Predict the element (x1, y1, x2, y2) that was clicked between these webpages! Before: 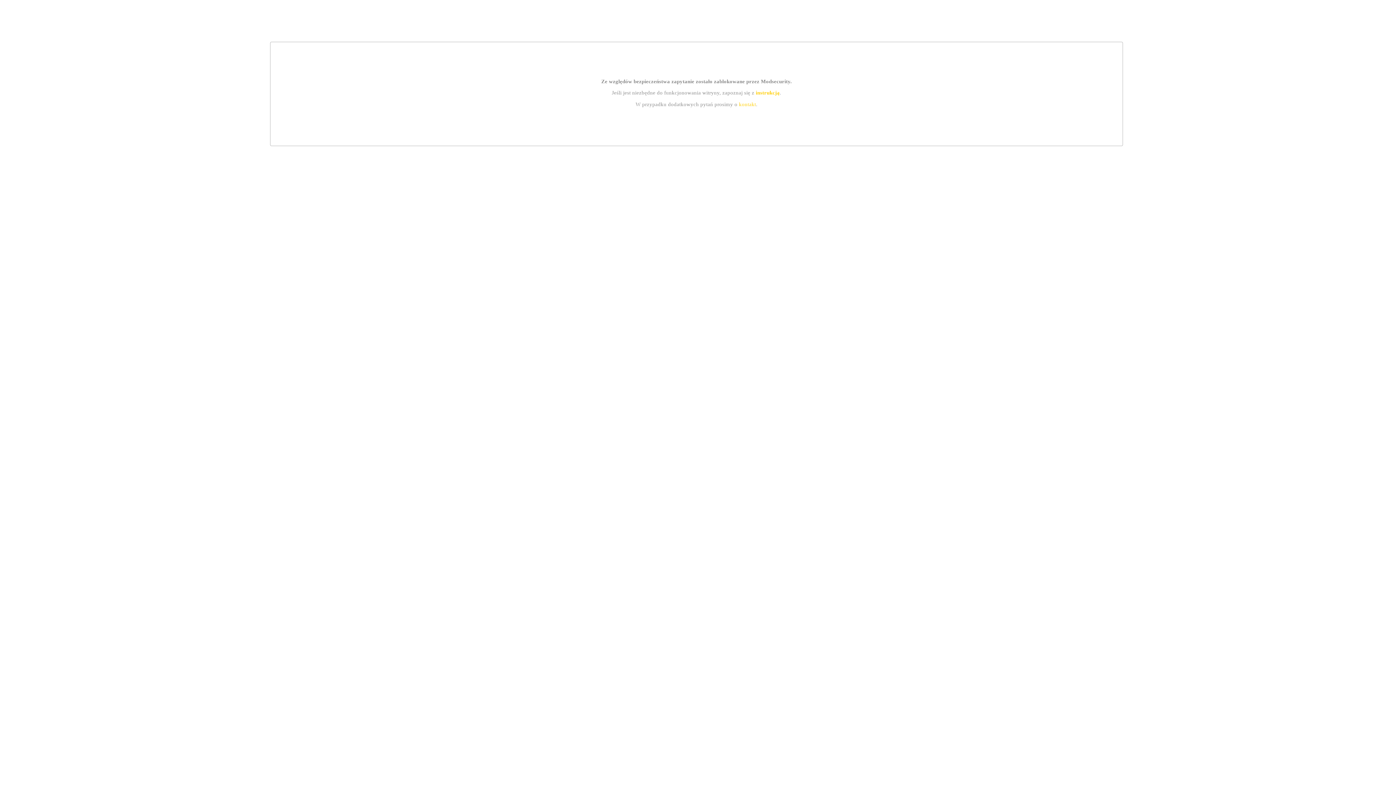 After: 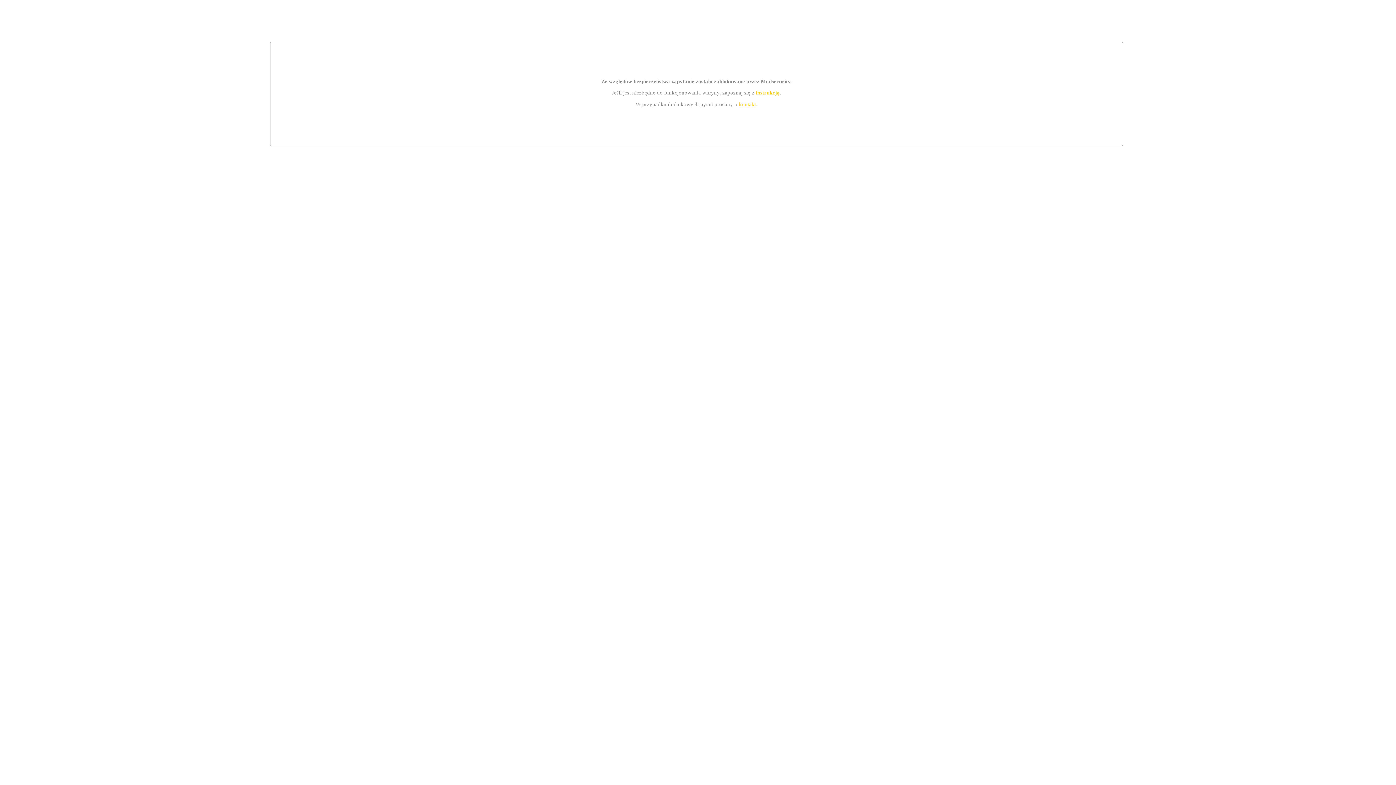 Action: bbox: (755, 89, 779, 95) label: instrukcją